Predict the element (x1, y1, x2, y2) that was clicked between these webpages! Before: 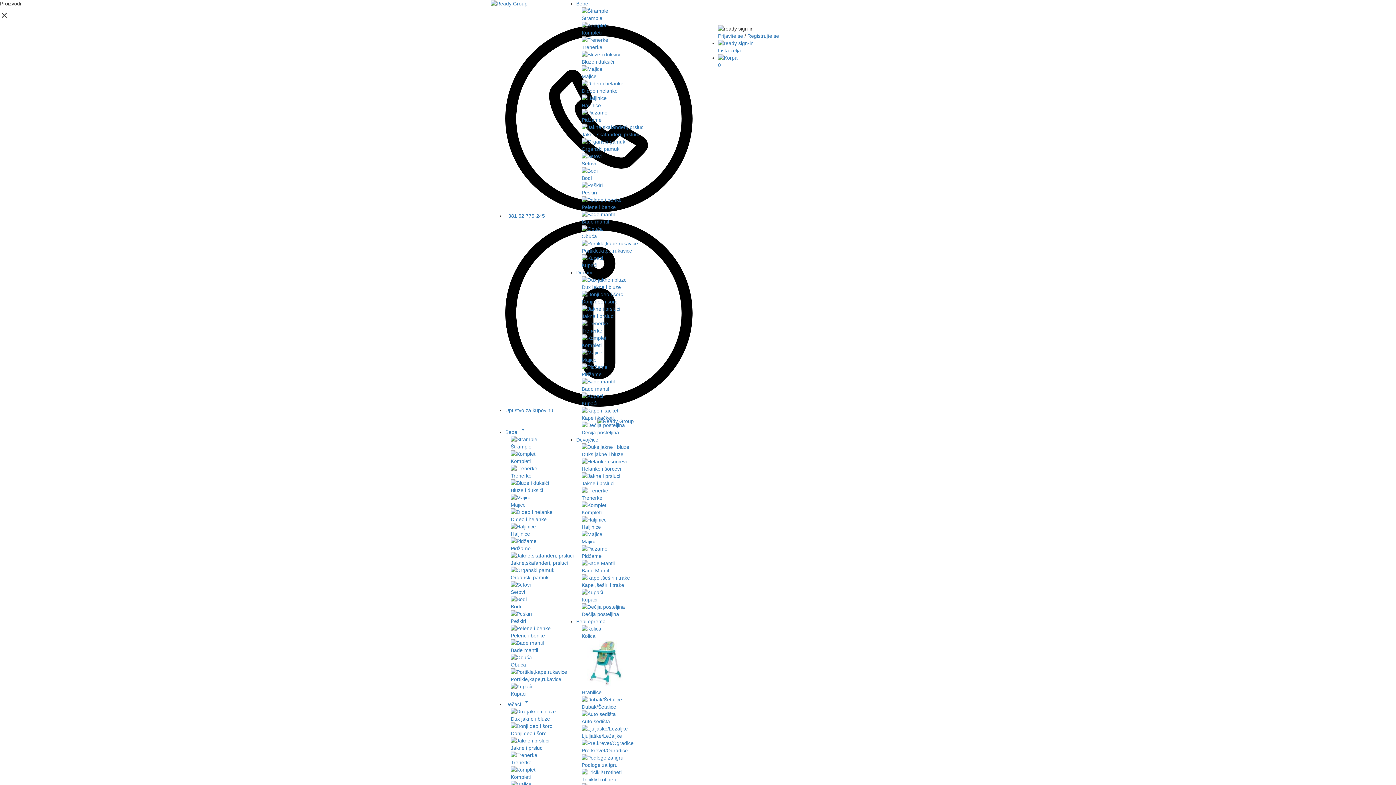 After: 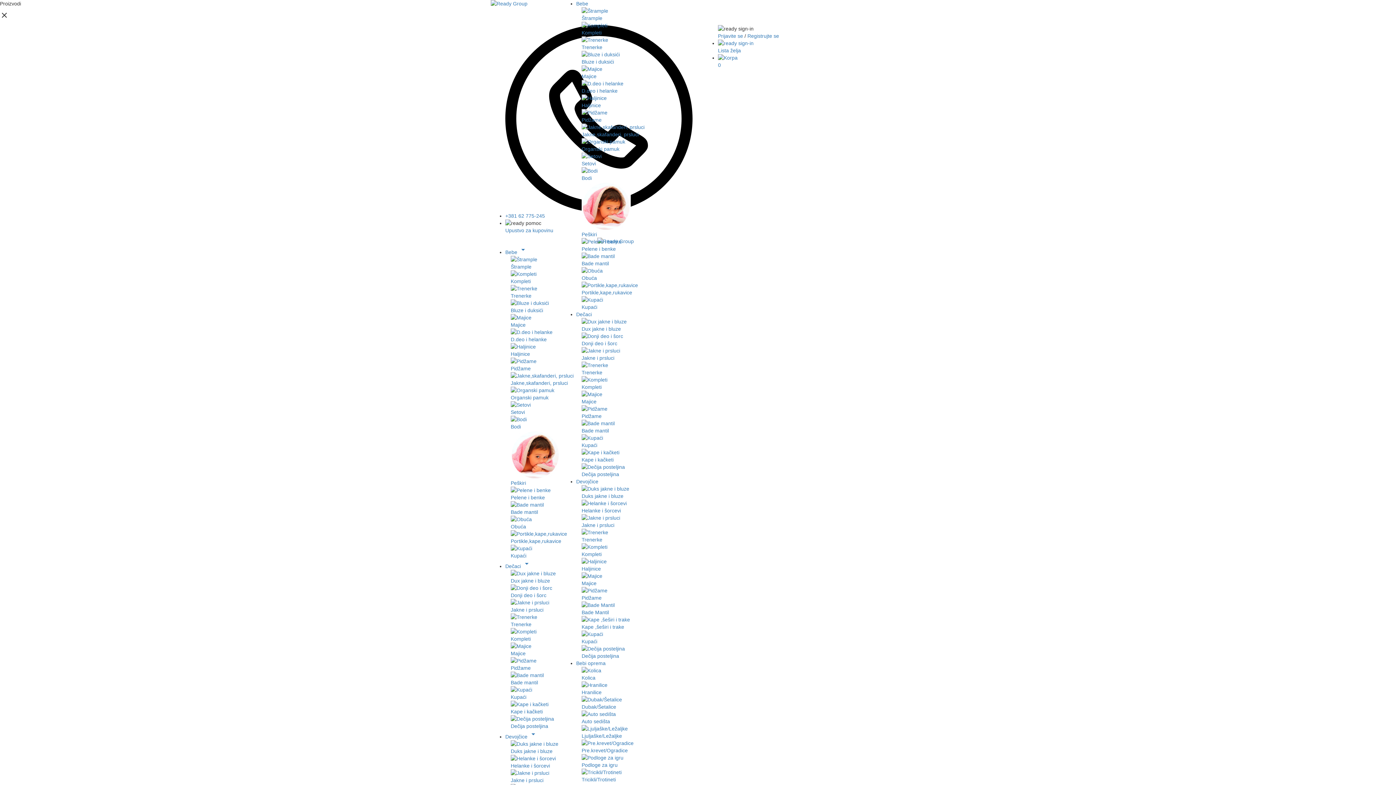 Action: bbox: (581, 138, 996, 152) label: Organski pamuk